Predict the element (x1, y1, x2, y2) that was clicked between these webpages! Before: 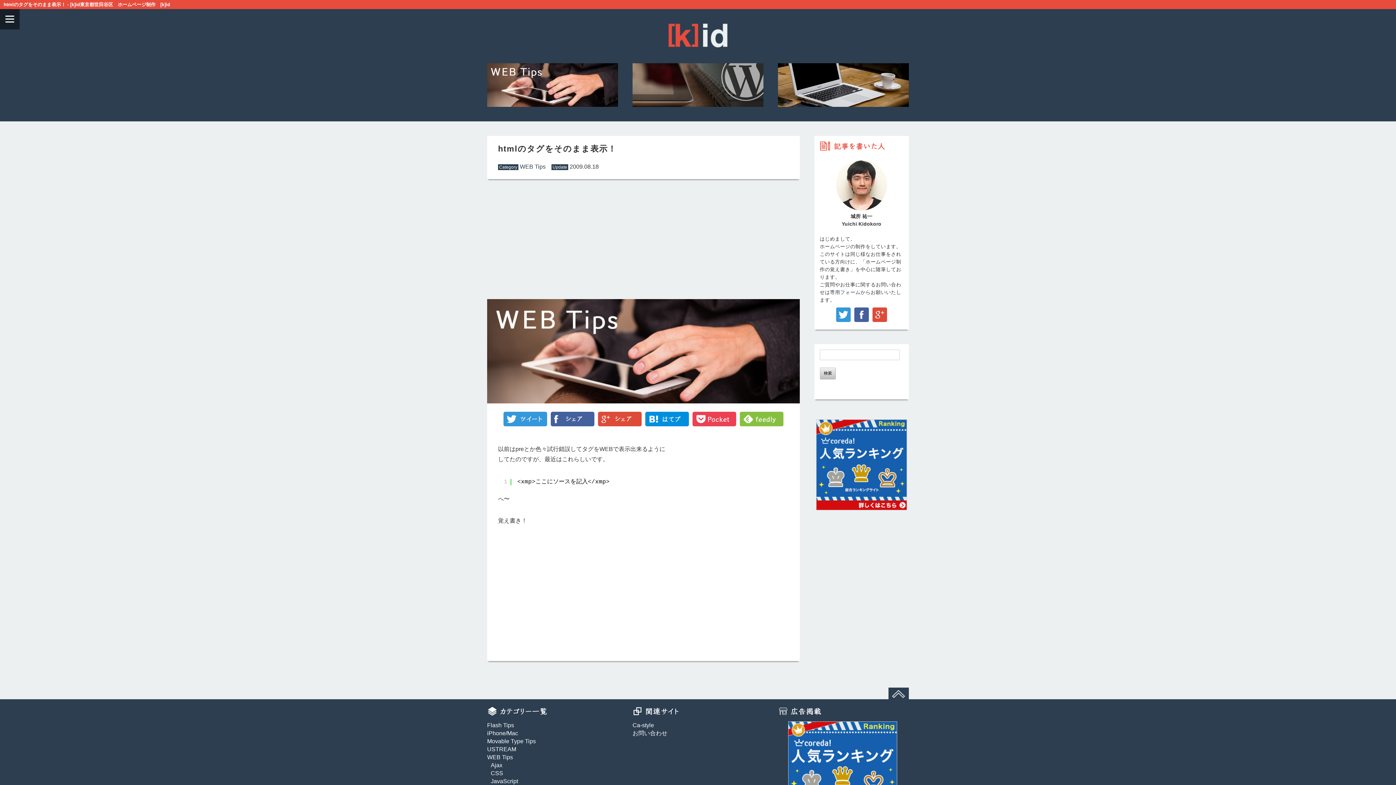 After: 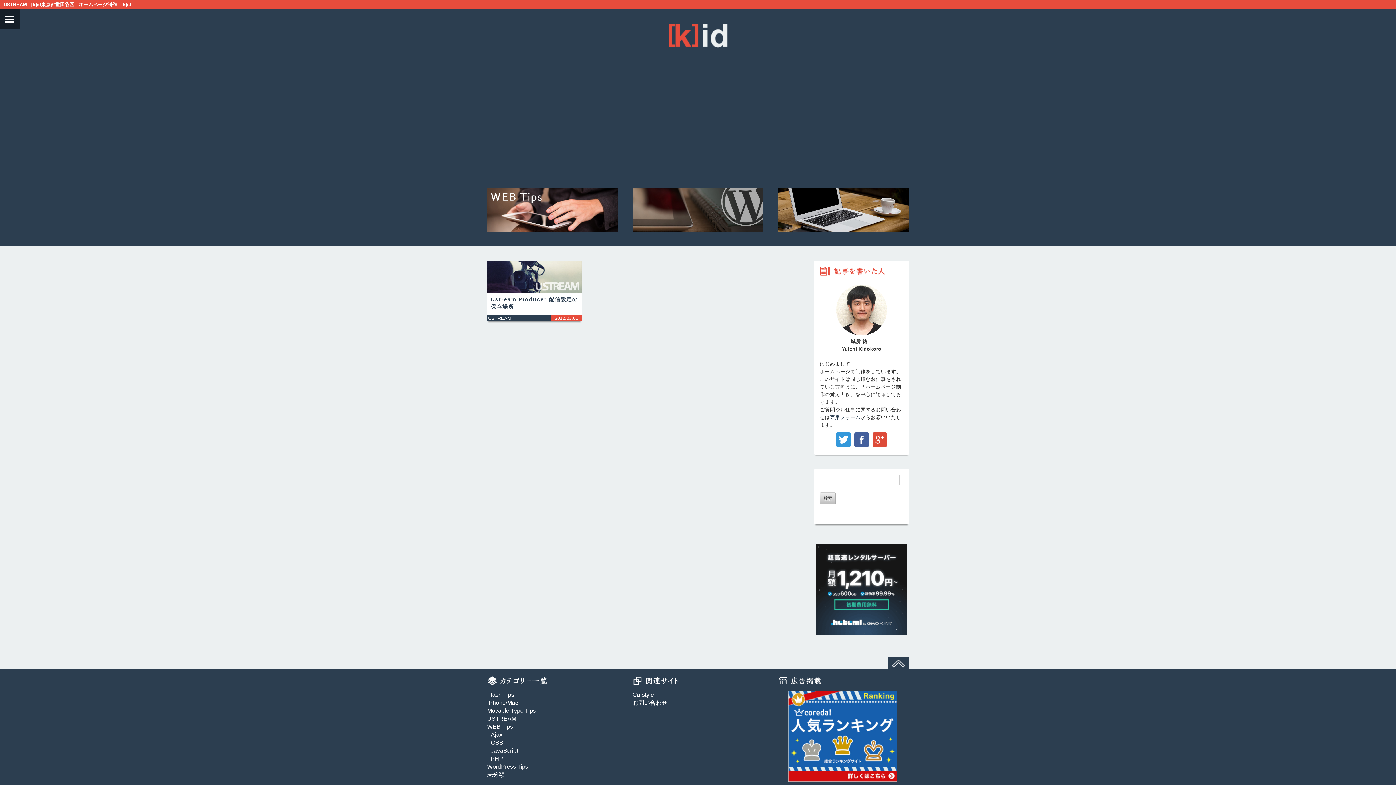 Action: label: USTREAM bbox: (487, 746, 516, 752)